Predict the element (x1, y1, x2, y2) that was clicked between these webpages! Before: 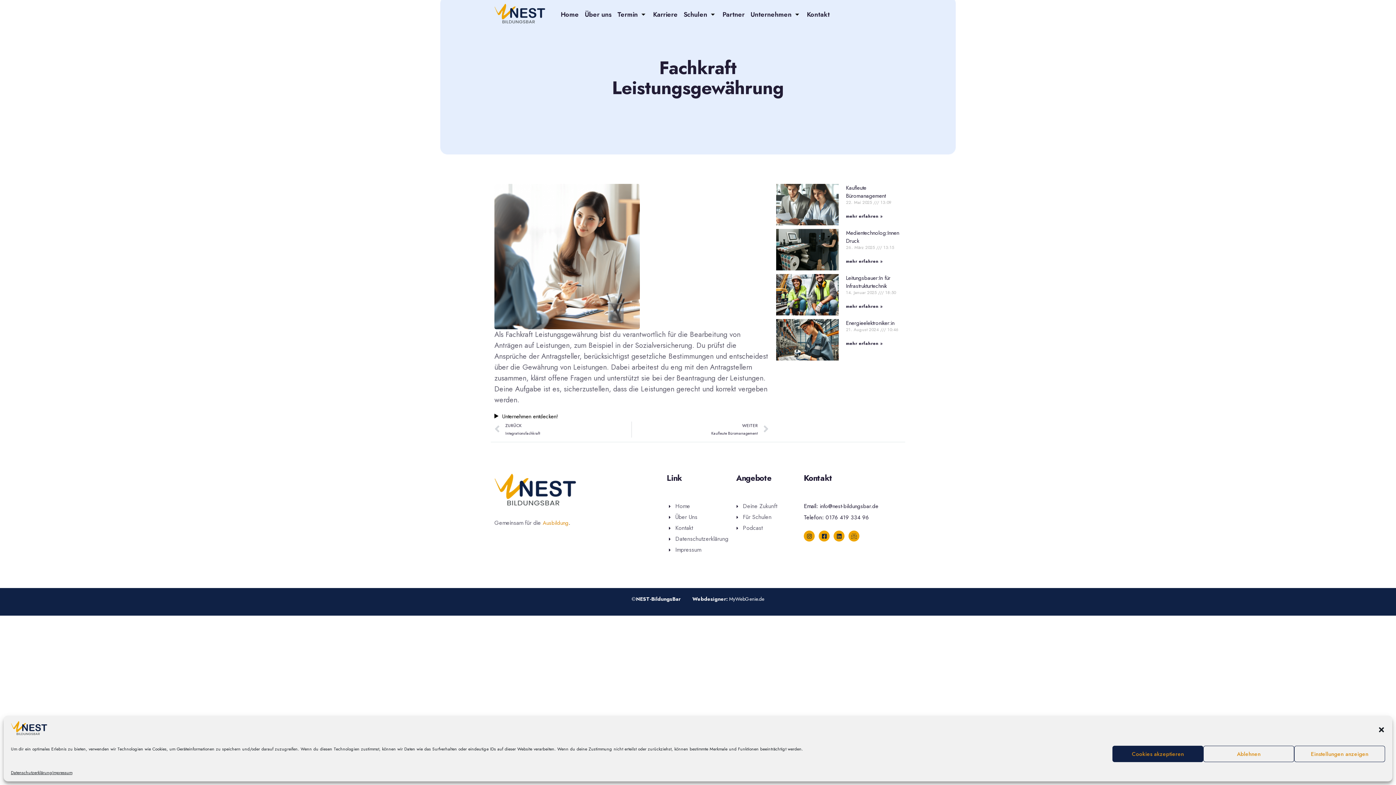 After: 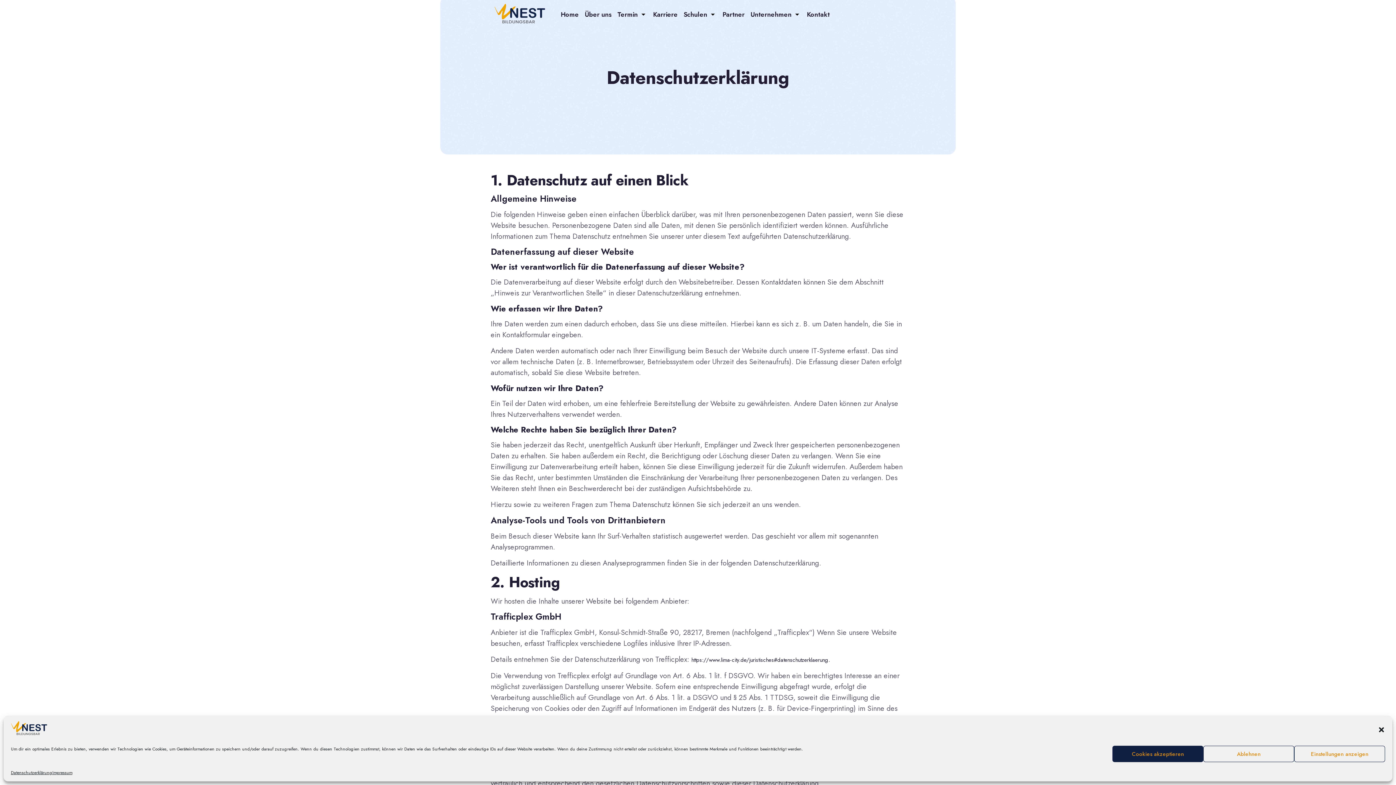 Action: label: Datenschutzerklärung bbox: (10, 769, 52, 776)